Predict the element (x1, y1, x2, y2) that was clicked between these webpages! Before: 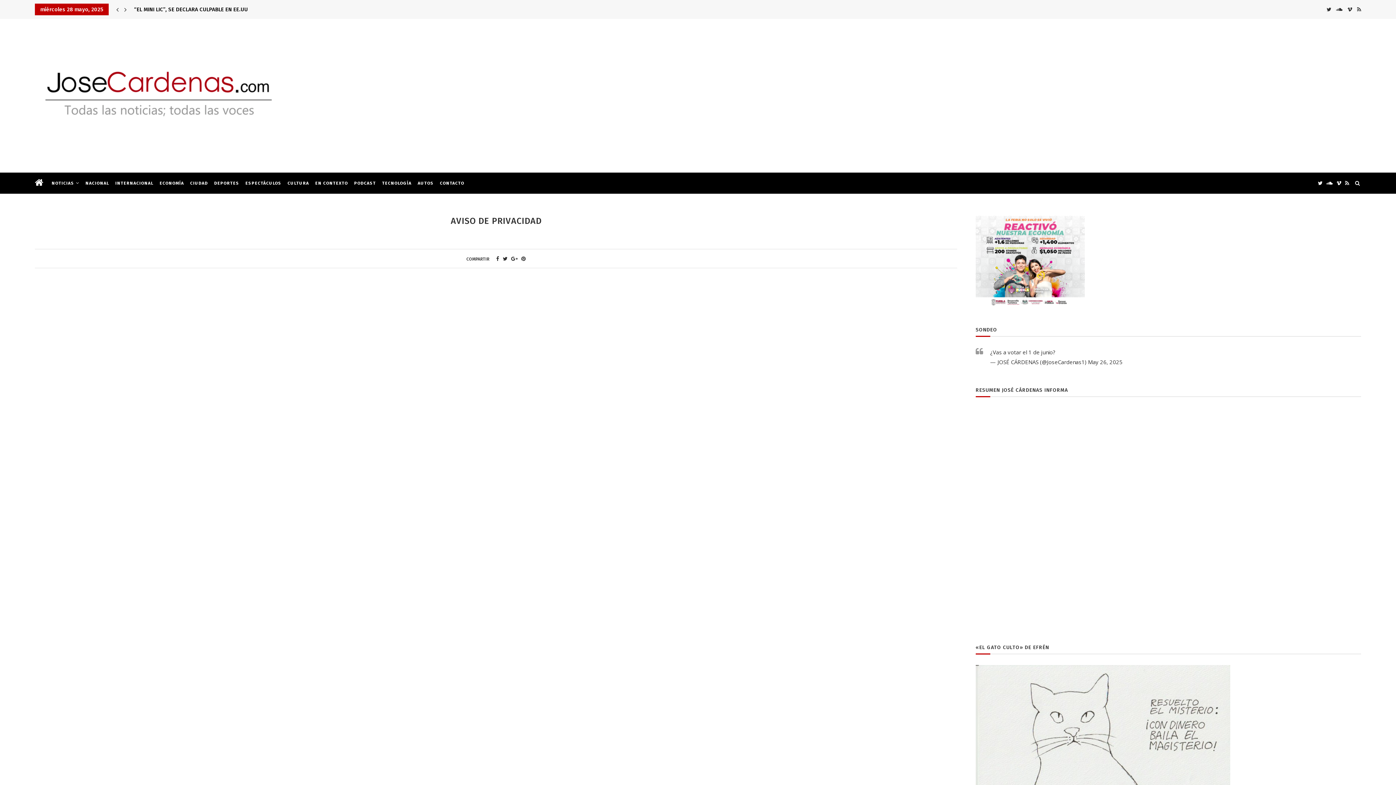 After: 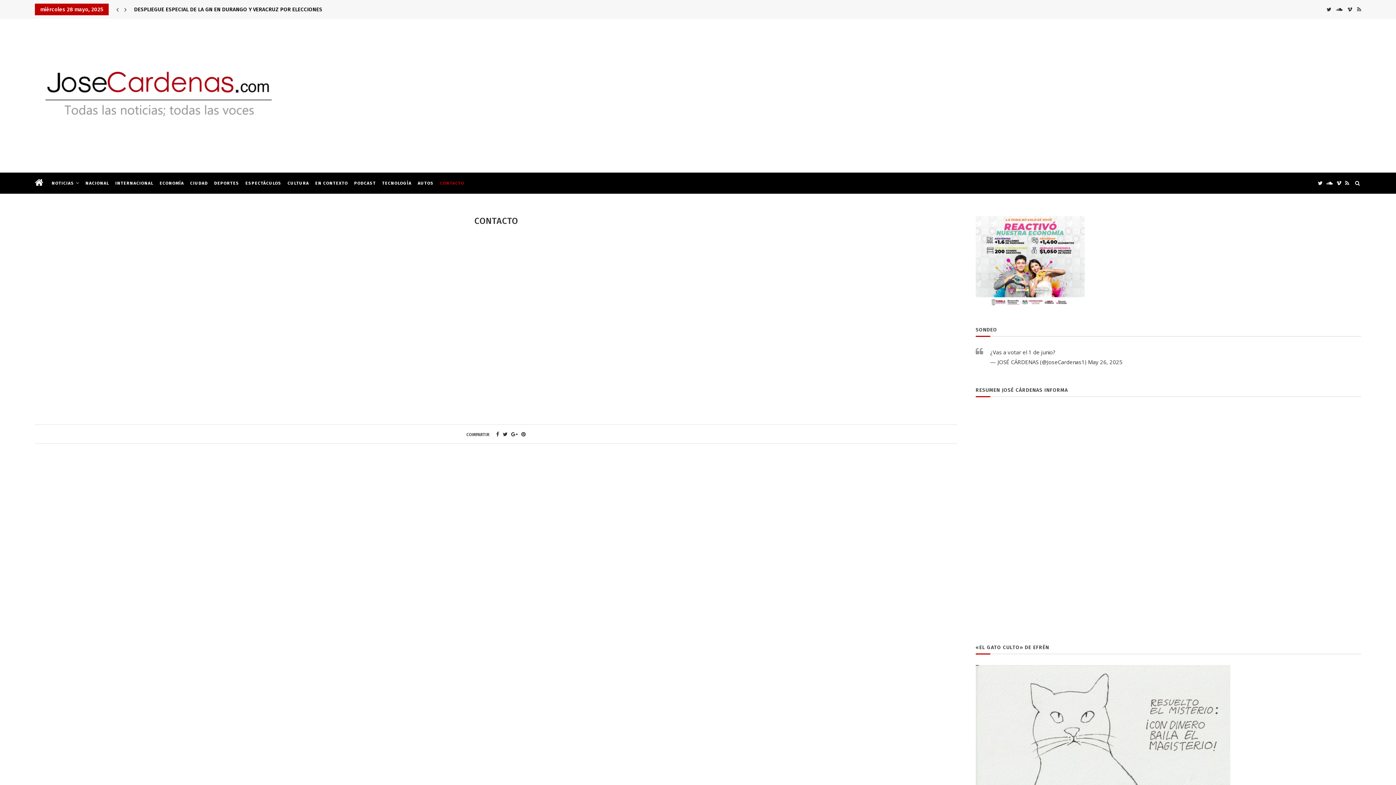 Action: label: CONTACTO bbox: (440, 172, 464, 193)